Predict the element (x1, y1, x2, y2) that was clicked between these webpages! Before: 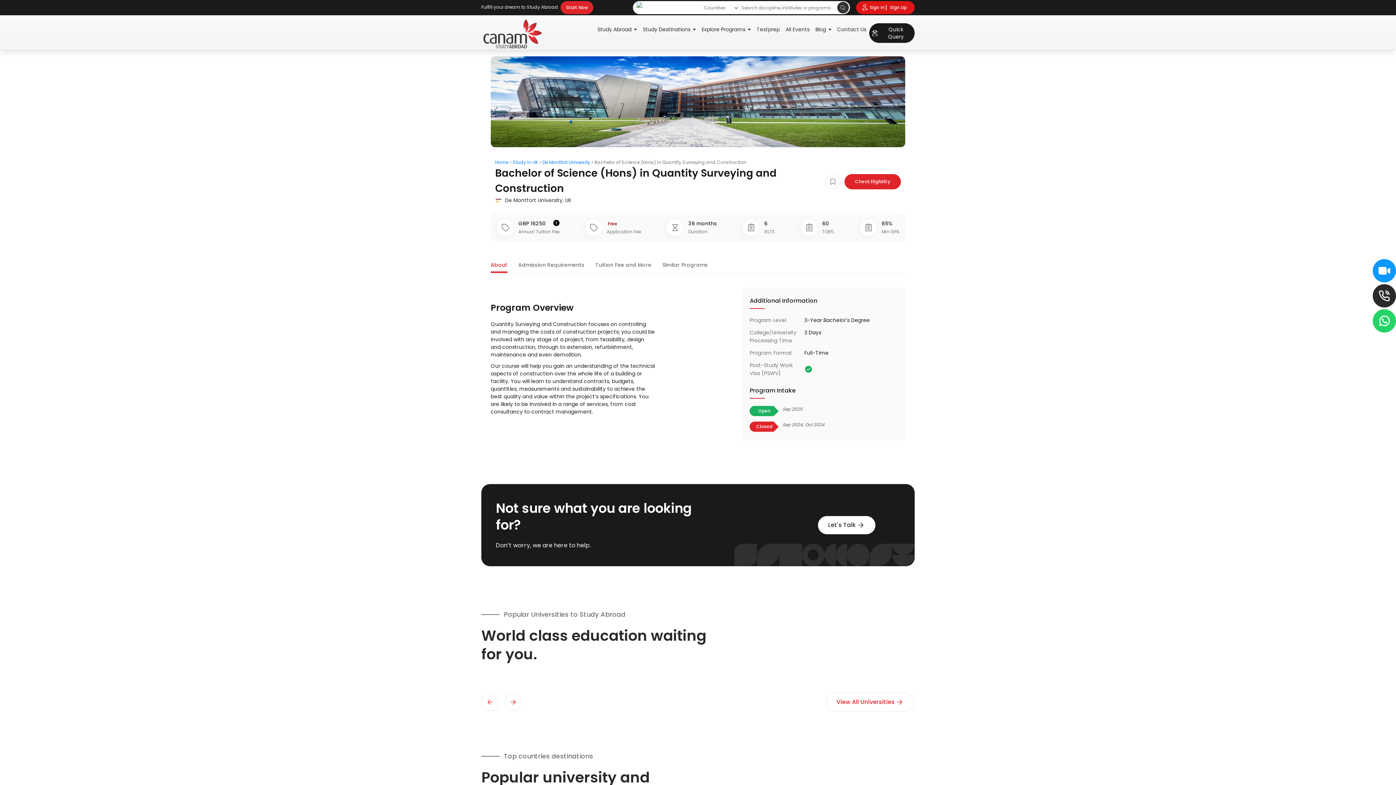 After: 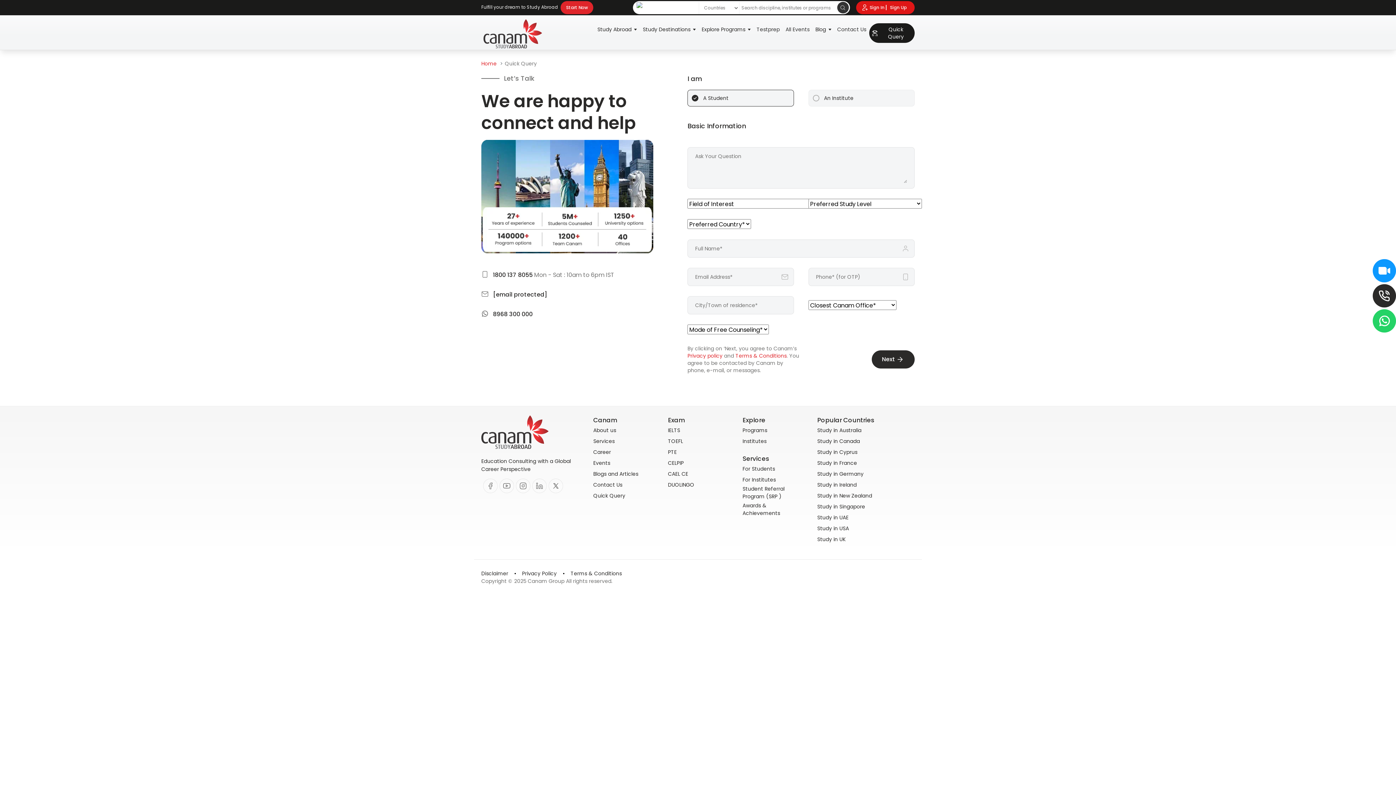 Action: label: Quick Query bbox: (869, 23, 914, 42)